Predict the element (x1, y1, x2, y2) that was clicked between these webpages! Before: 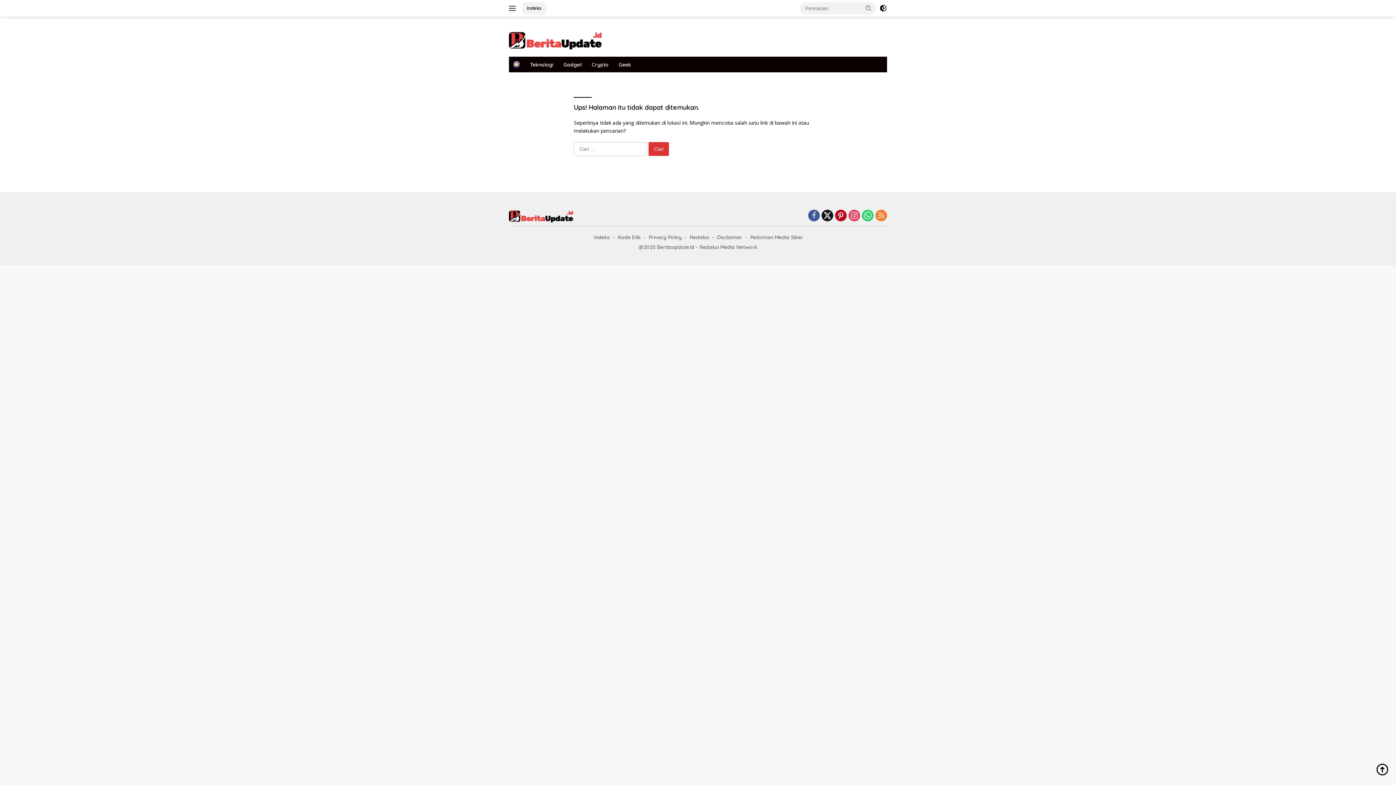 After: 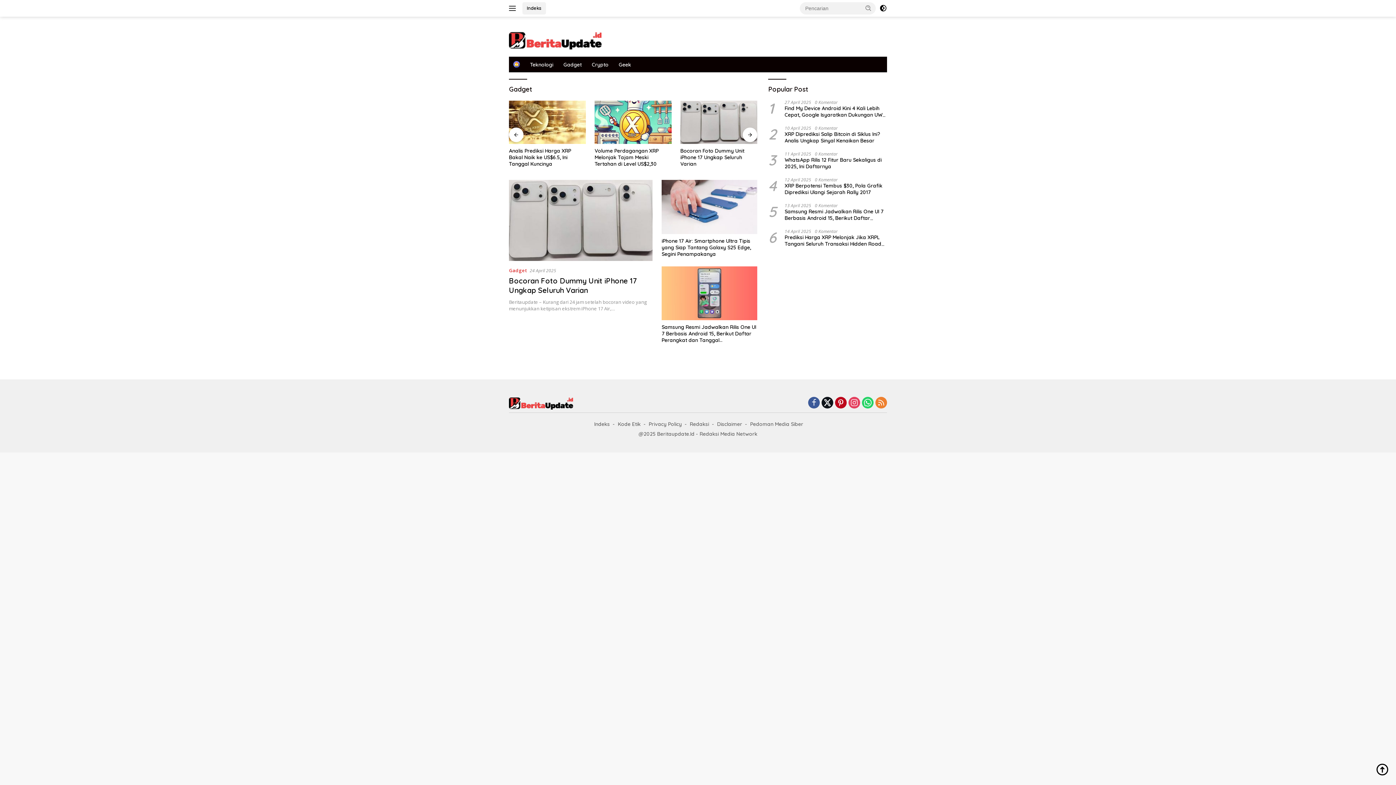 Action: bbox: (559, 57, 586, 72) label: Gadget